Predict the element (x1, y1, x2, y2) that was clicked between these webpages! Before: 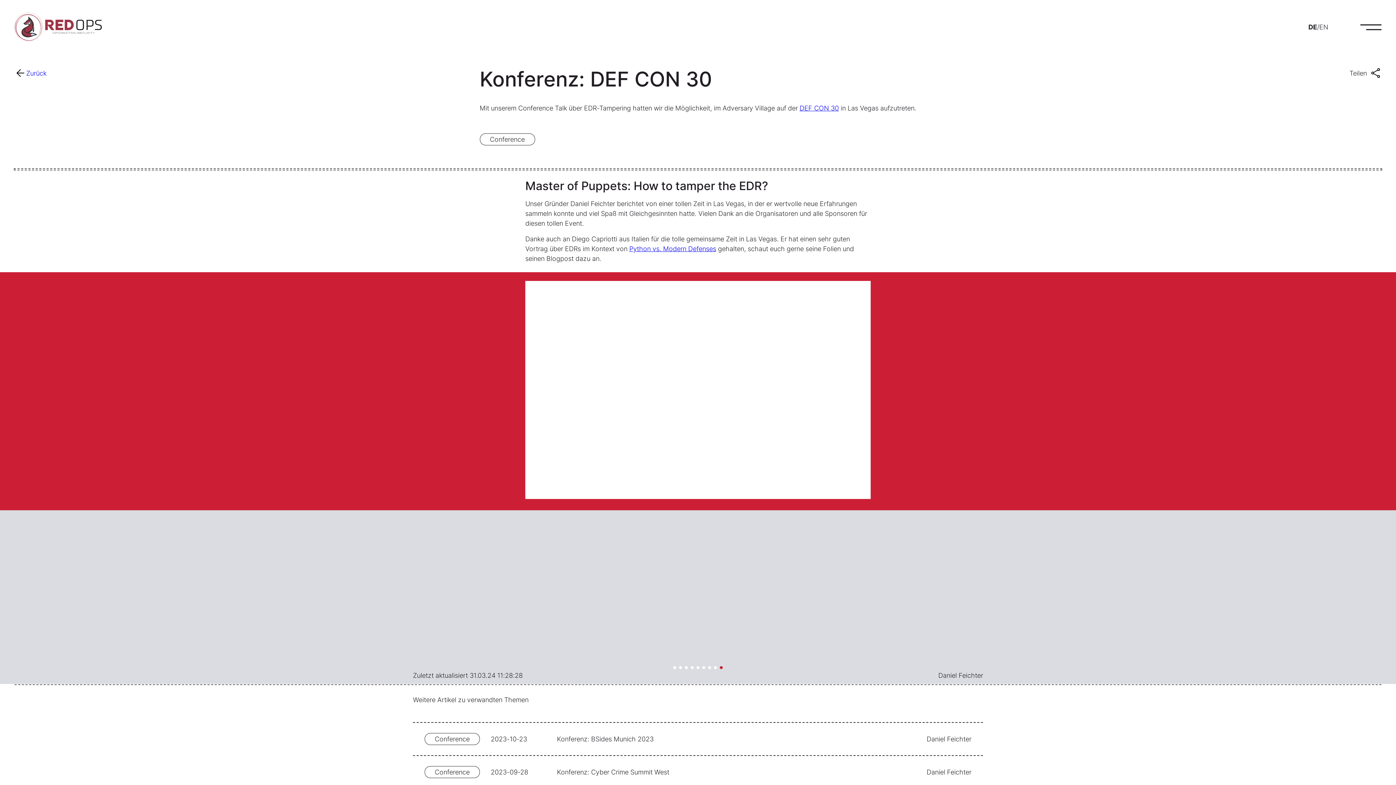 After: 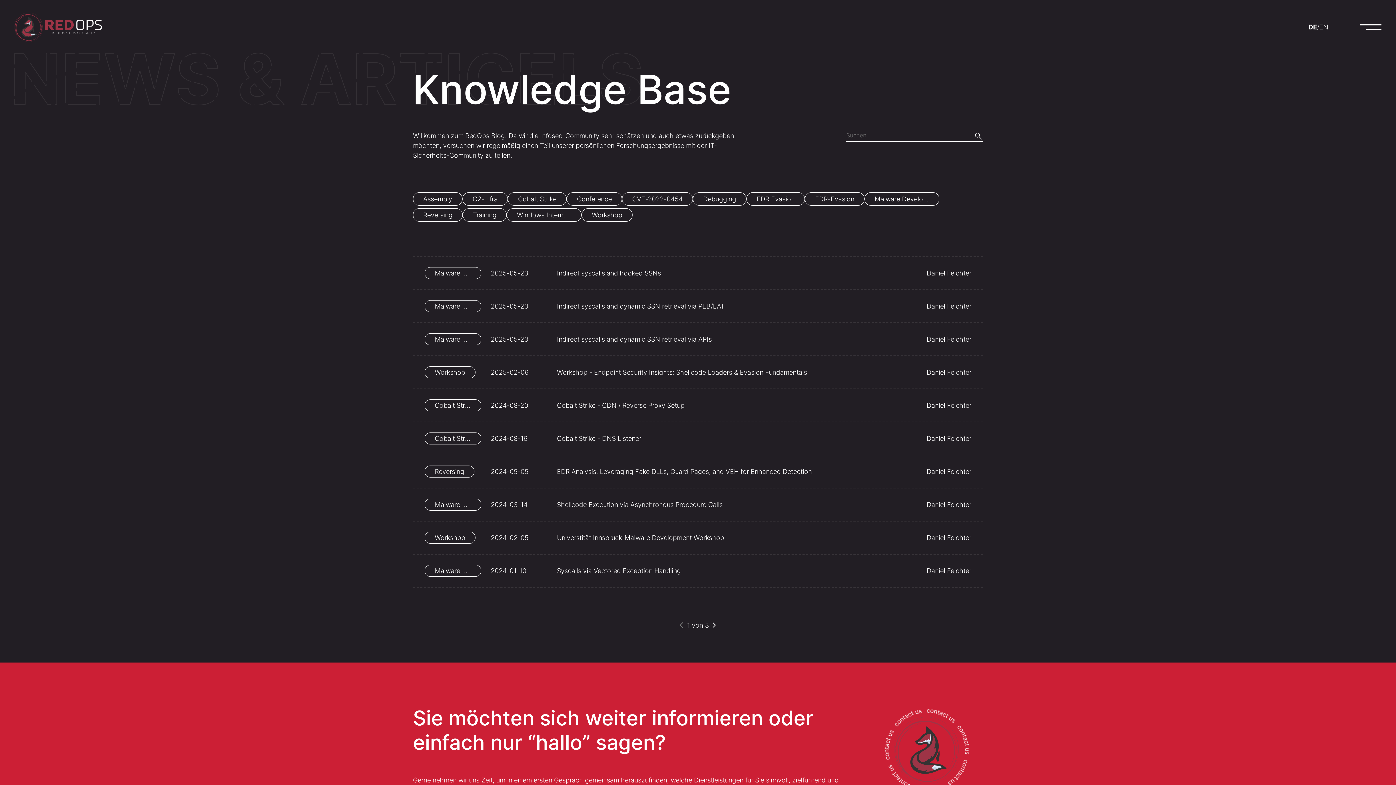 Action: label: Zurück bbox: (14, 67, 50, 78)